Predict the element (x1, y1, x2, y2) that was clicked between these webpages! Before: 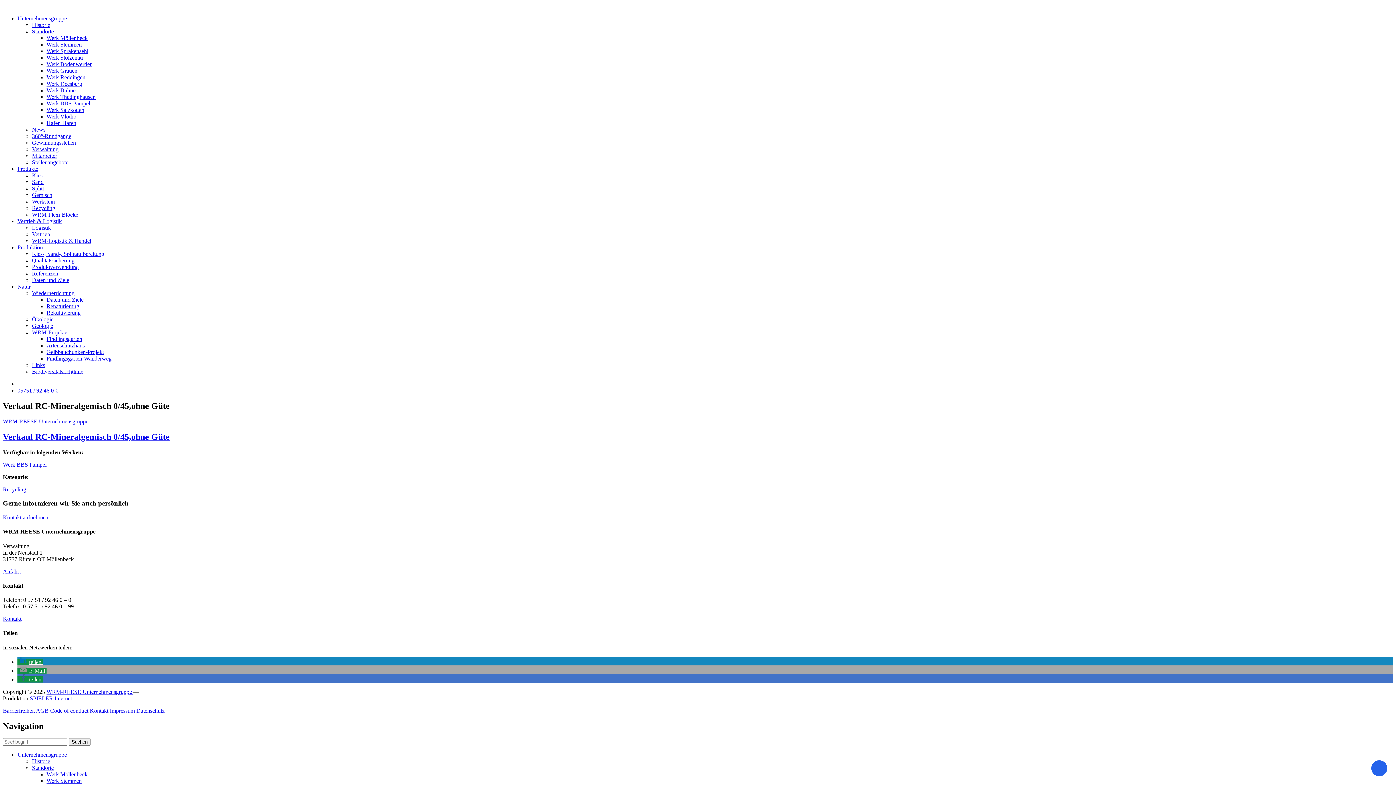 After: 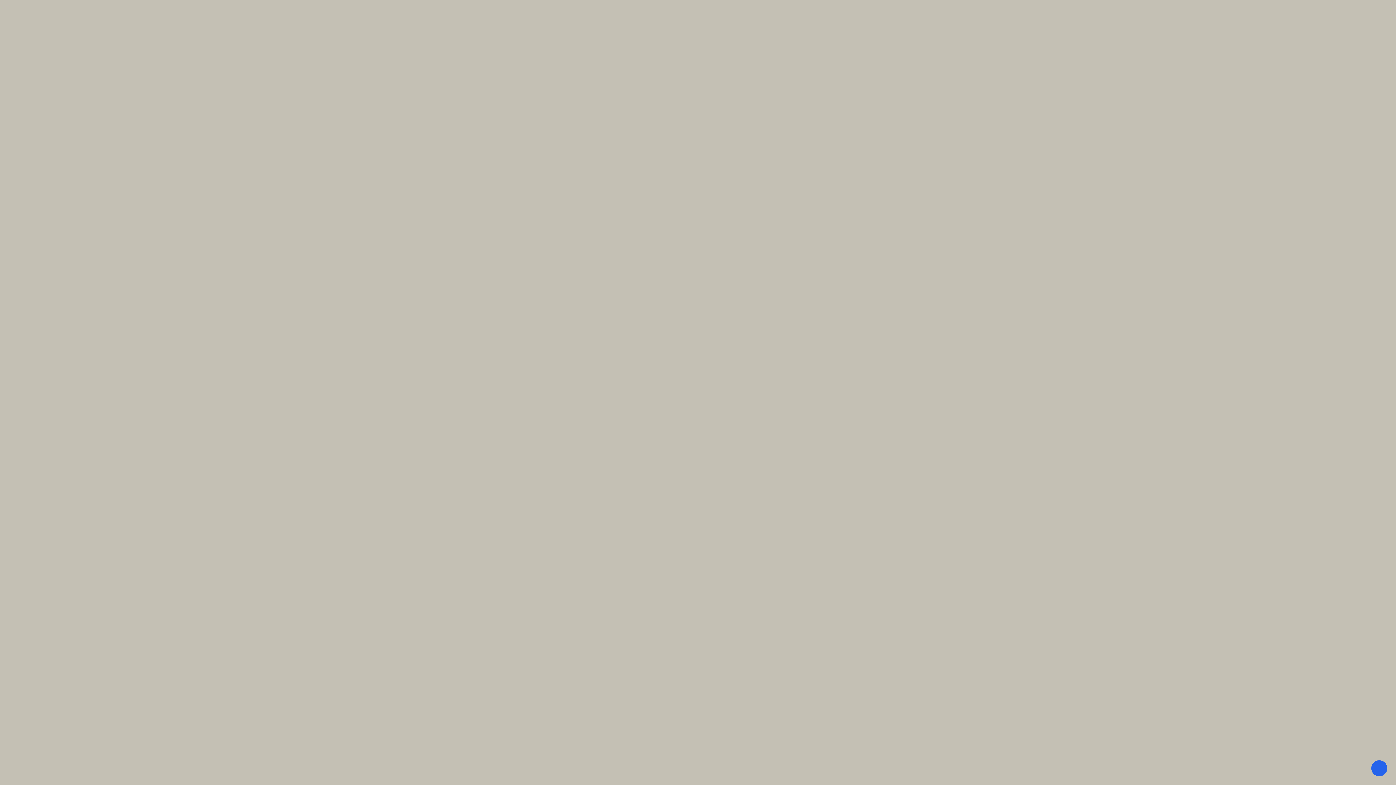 Action: bbox: (46, 296, 83, 302) label: Daten und Ziele